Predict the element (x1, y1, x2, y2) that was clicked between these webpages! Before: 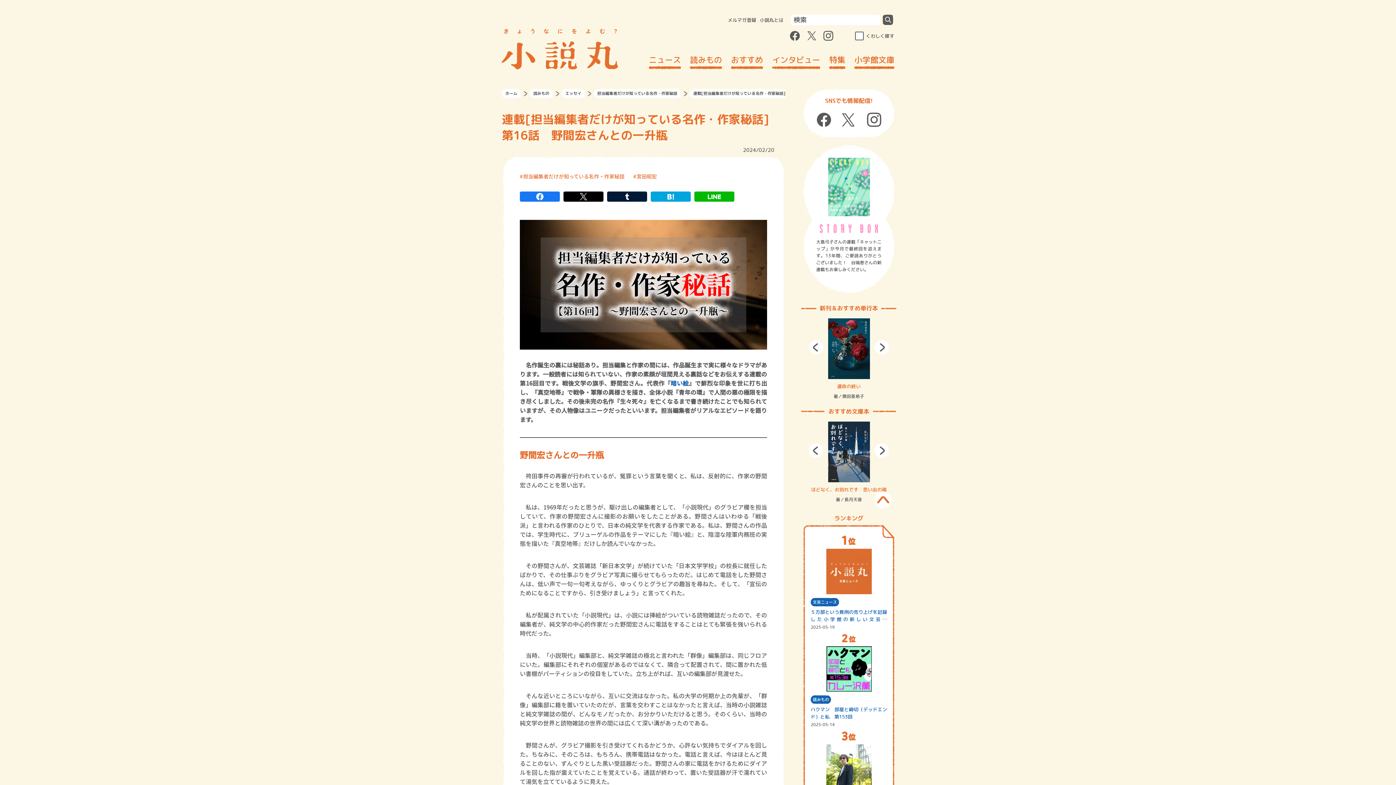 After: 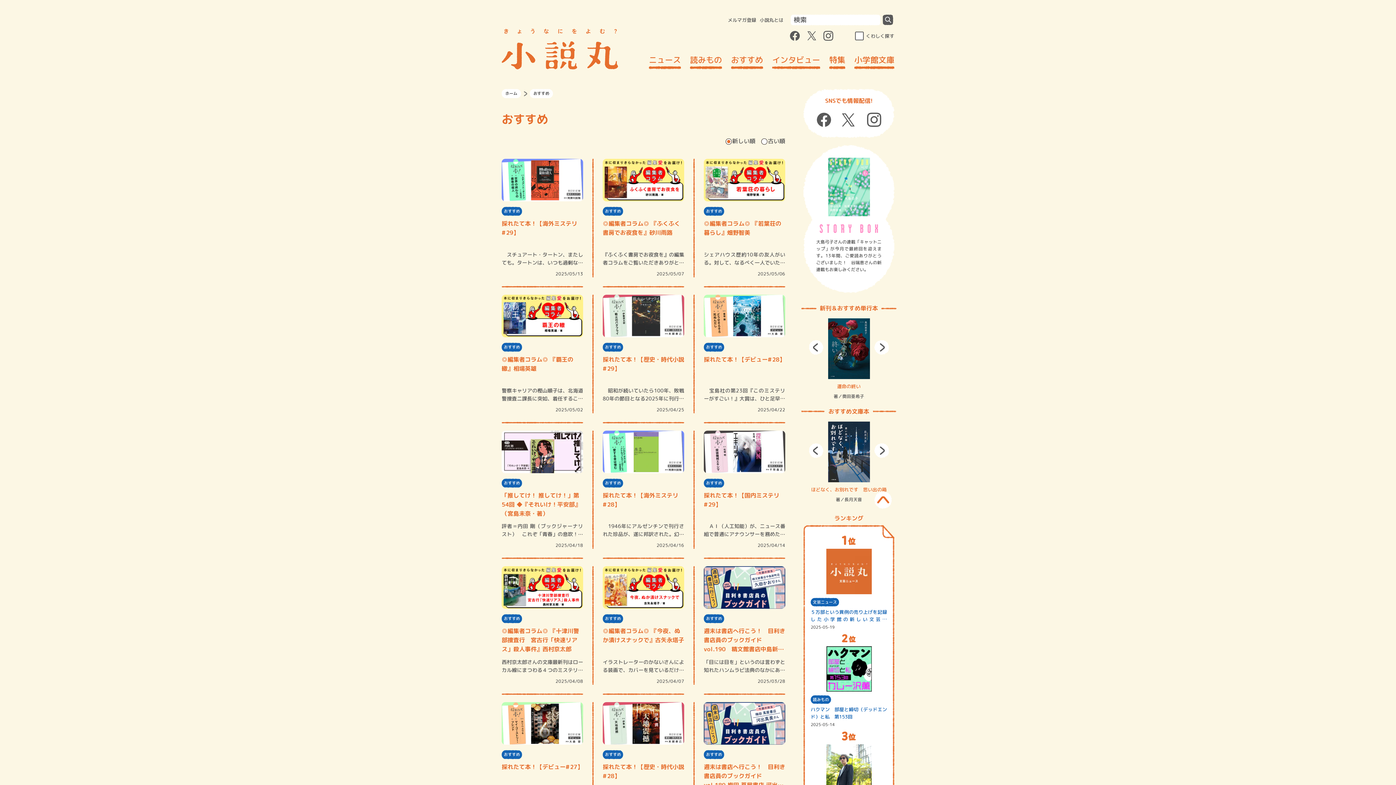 Action: label: おすすめ bbox: (731, 53, 763, 69)